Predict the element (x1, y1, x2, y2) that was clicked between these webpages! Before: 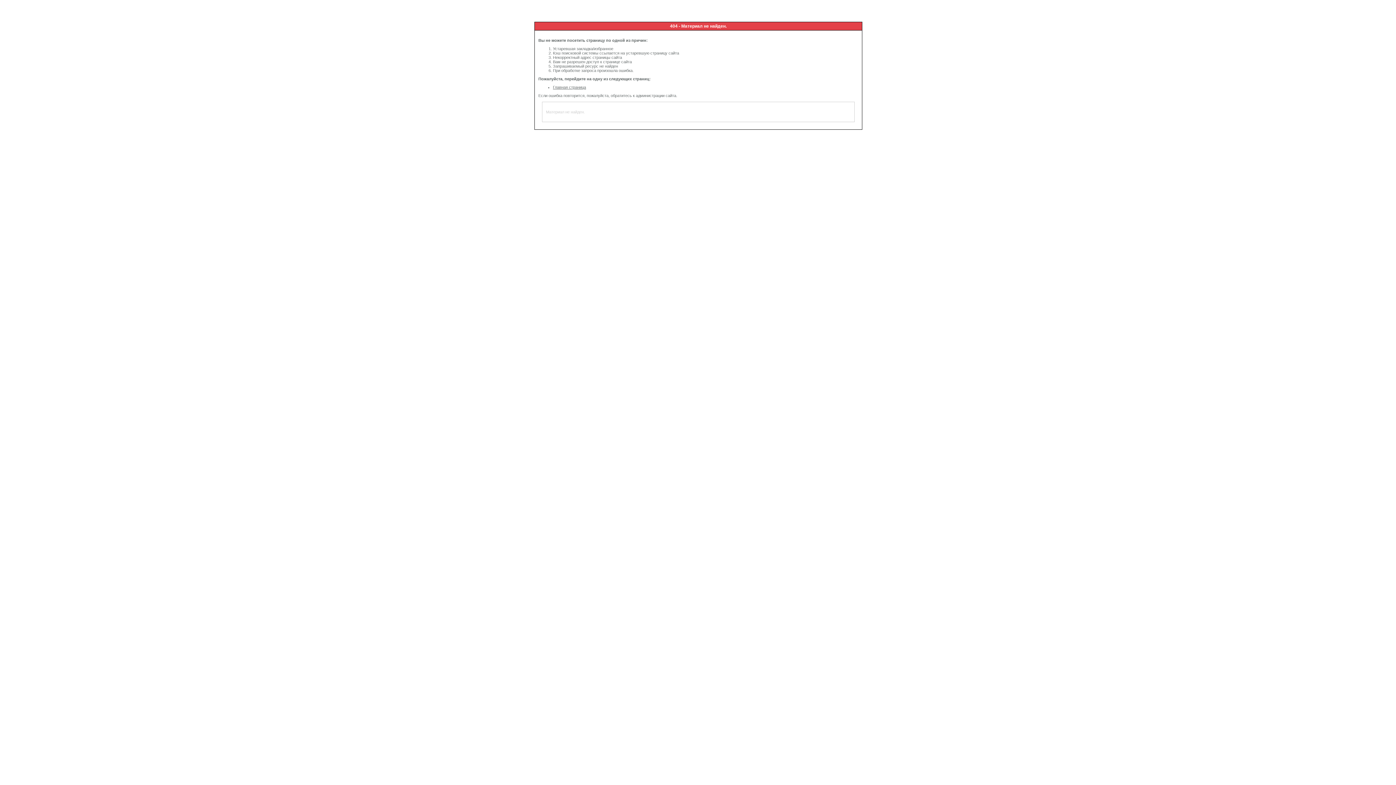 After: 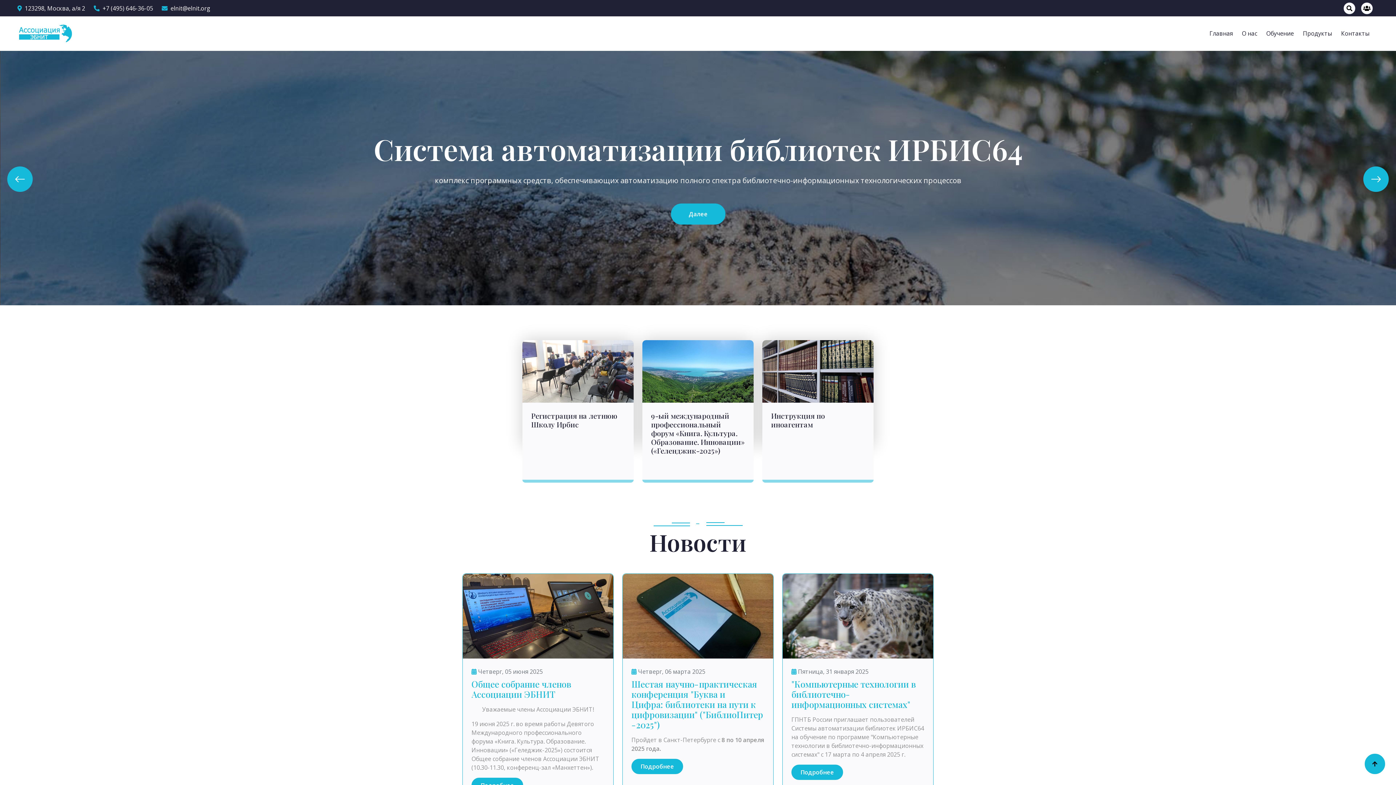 Action: bbox: (553, 85, 586, 89) label: Главная страница